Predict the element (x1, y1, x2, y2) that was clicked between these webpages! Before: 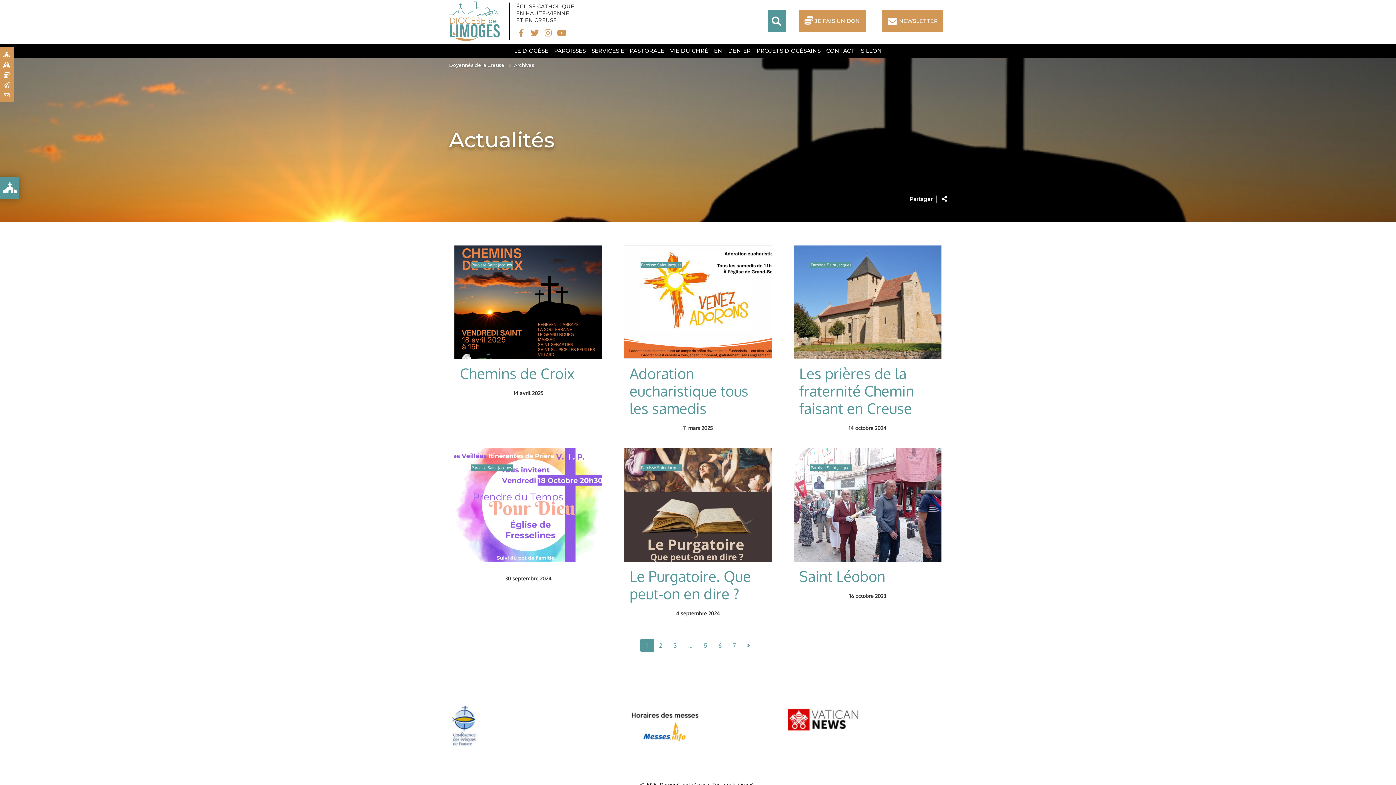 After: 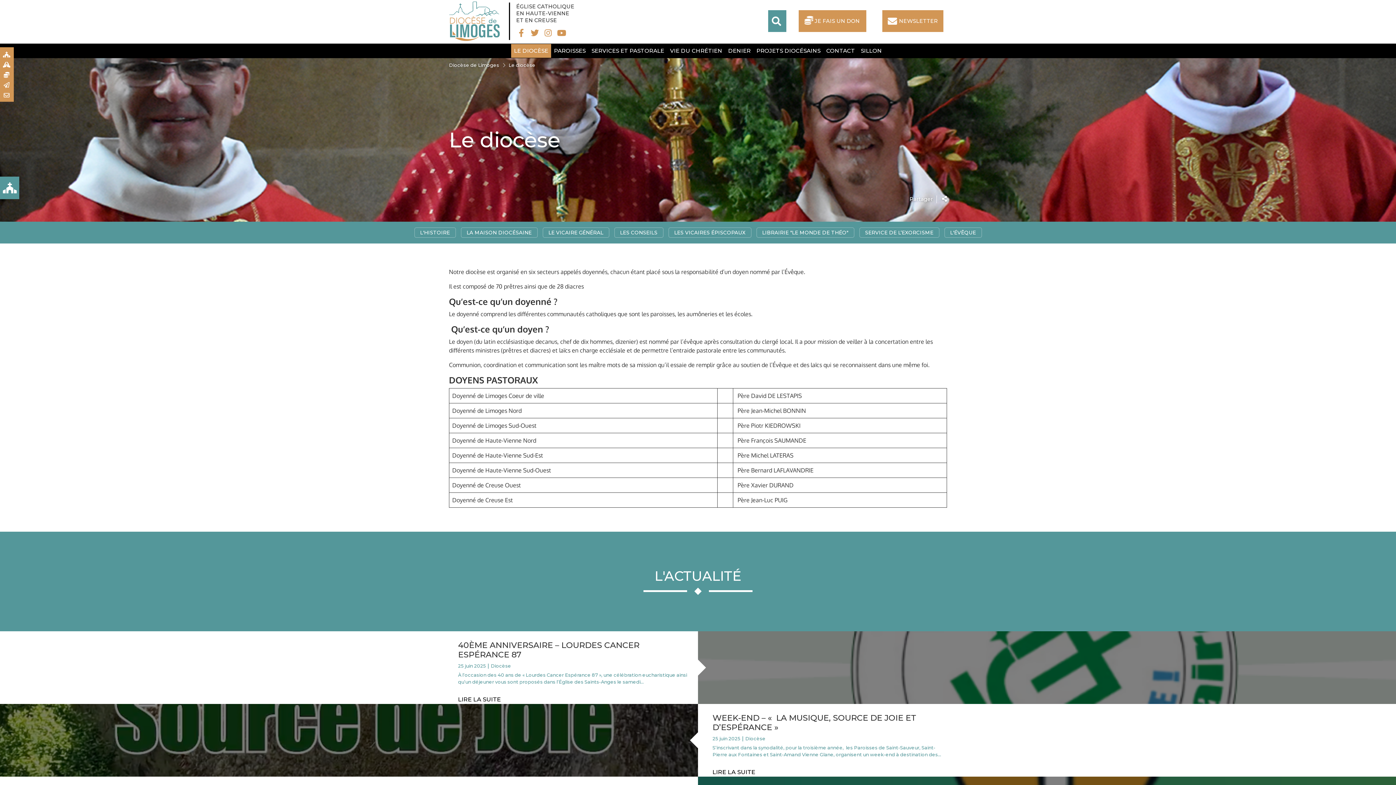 Action: bbox: (511, 44, 551, 57) label: LE DIOCÈSE